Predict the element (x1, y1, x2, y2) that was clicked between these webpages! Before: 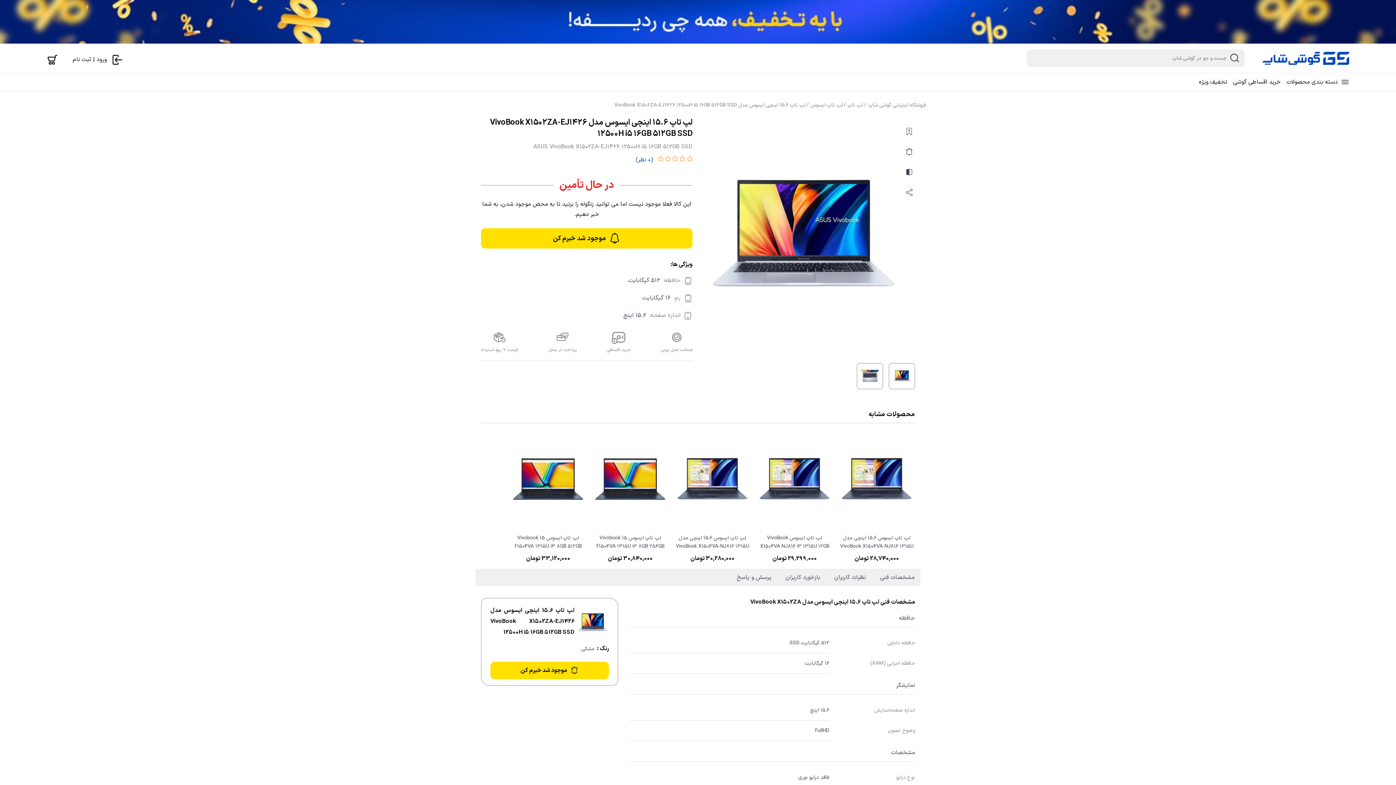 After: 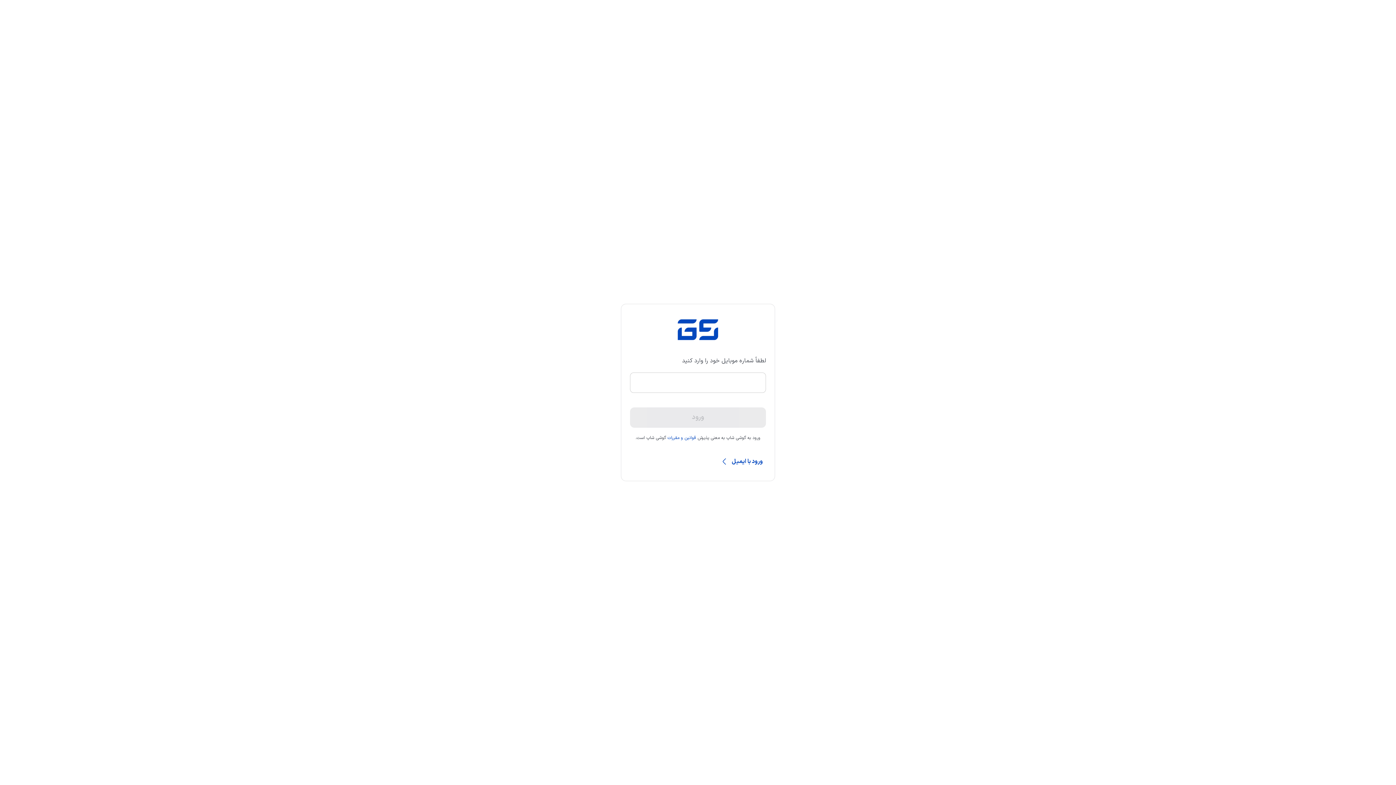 Action: bbox: (903, 147, 915, 156)